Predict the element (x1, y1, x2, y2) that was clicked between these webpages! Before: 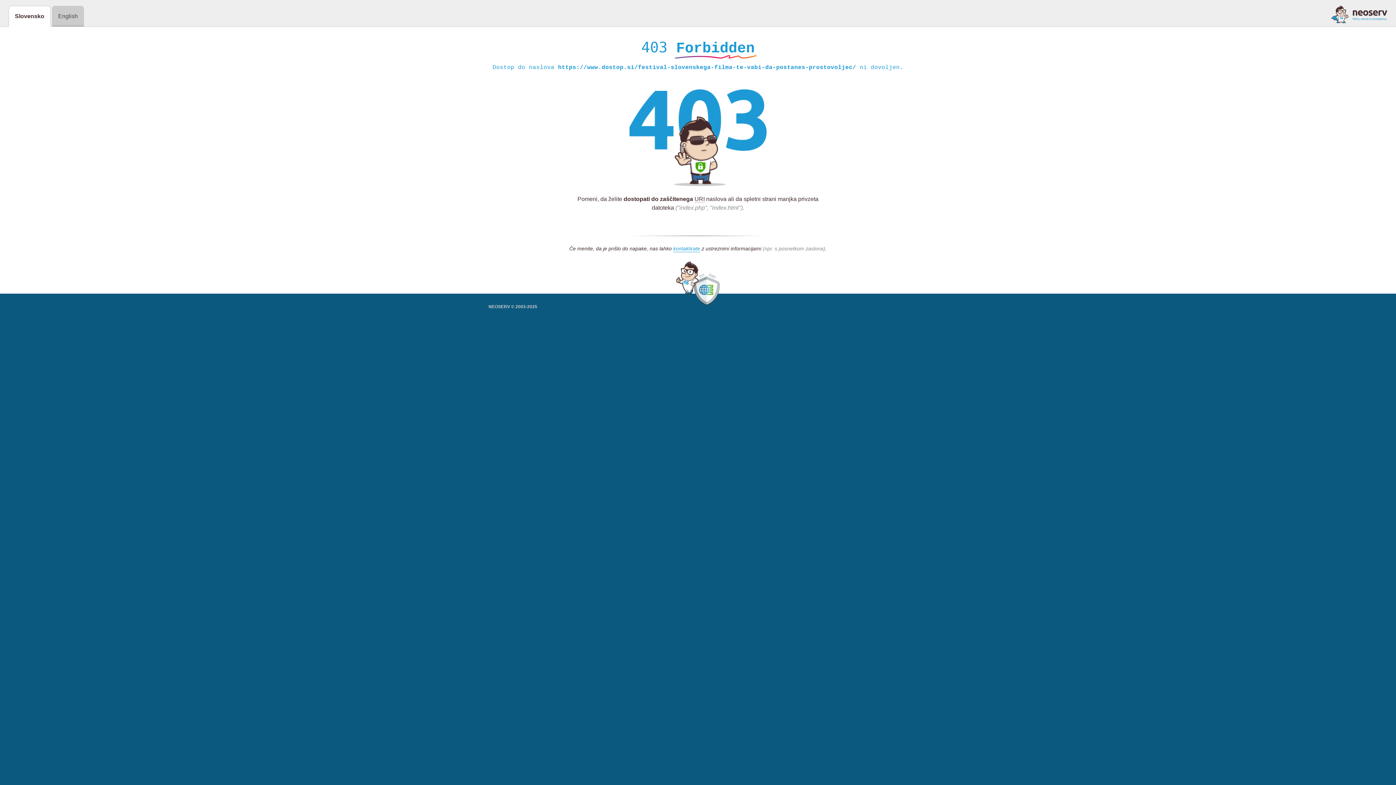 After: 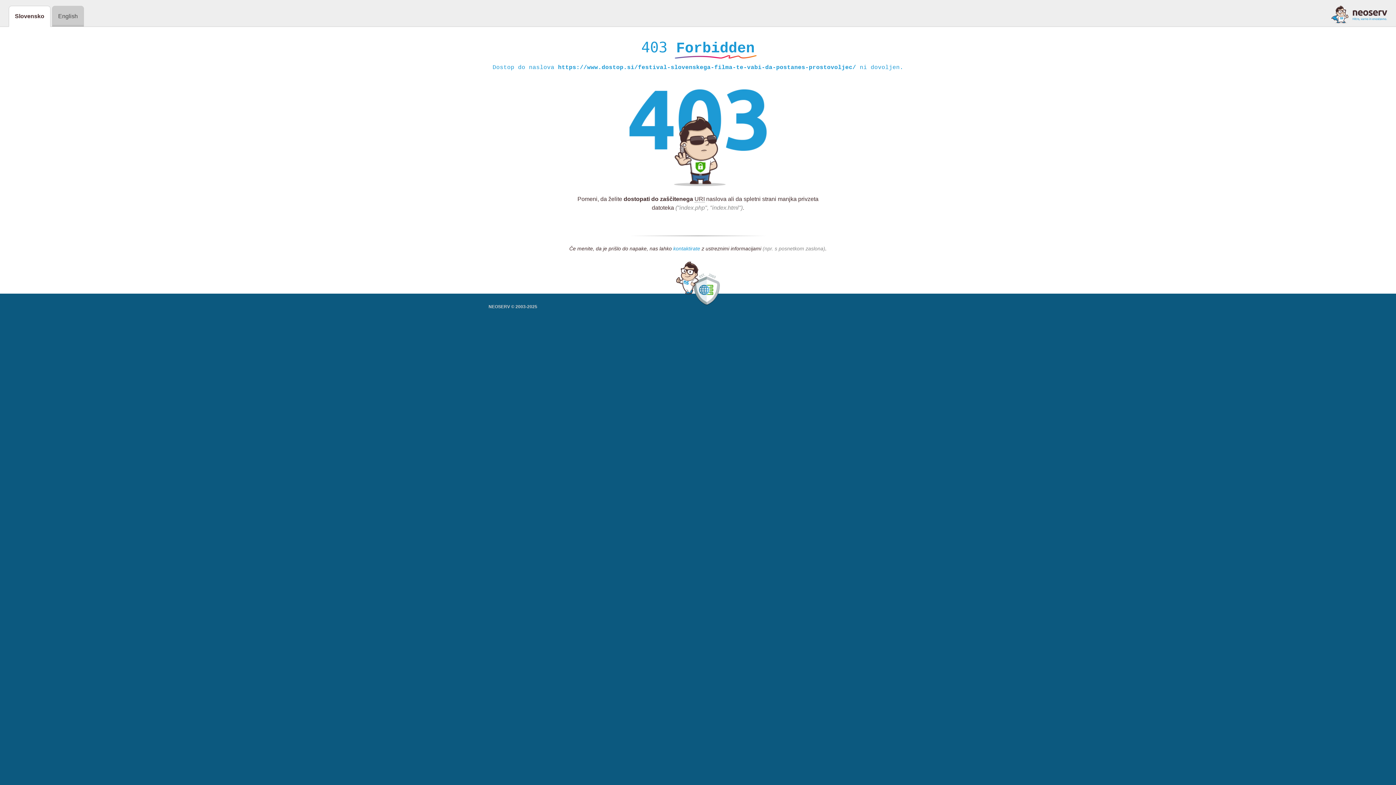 Action: label: kontaktirate bbox: (673, 245, 700, 252)